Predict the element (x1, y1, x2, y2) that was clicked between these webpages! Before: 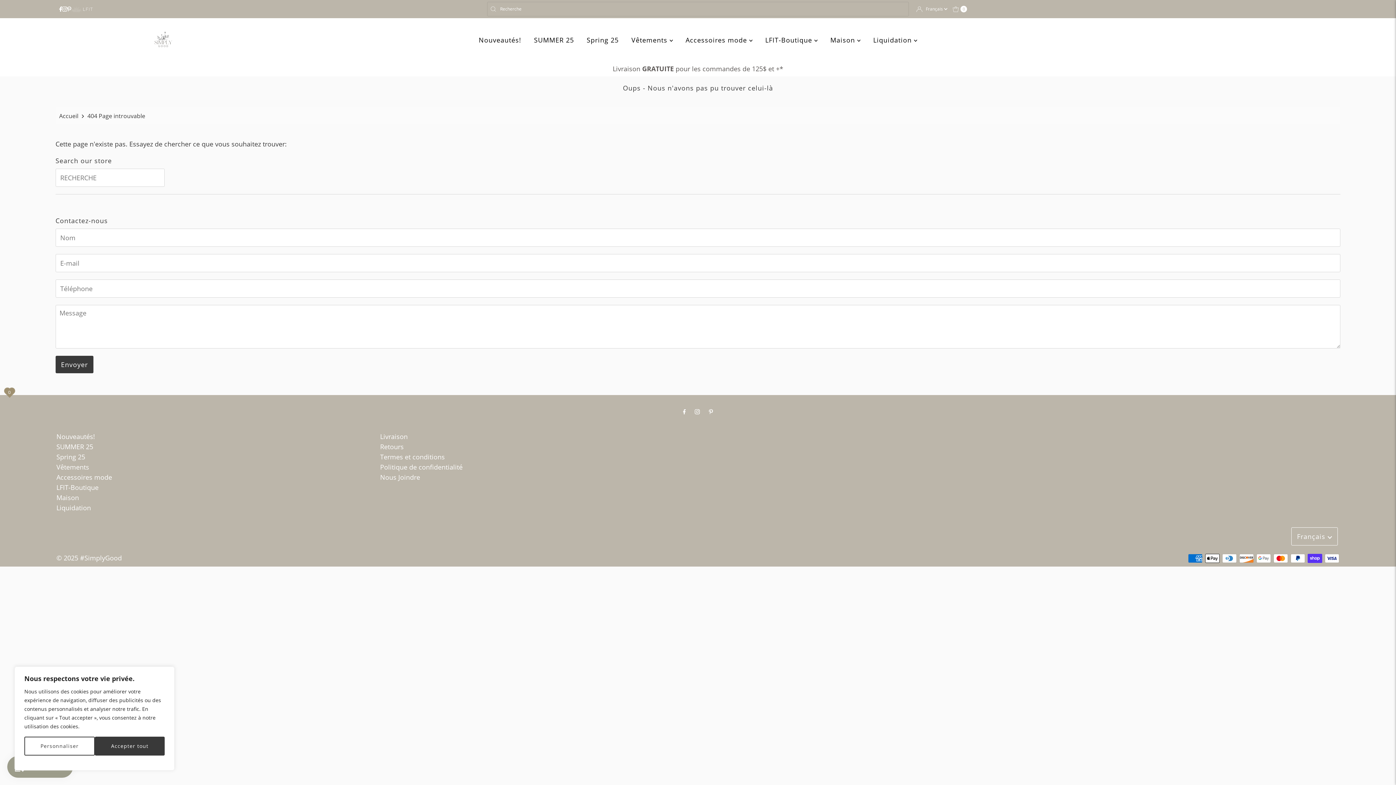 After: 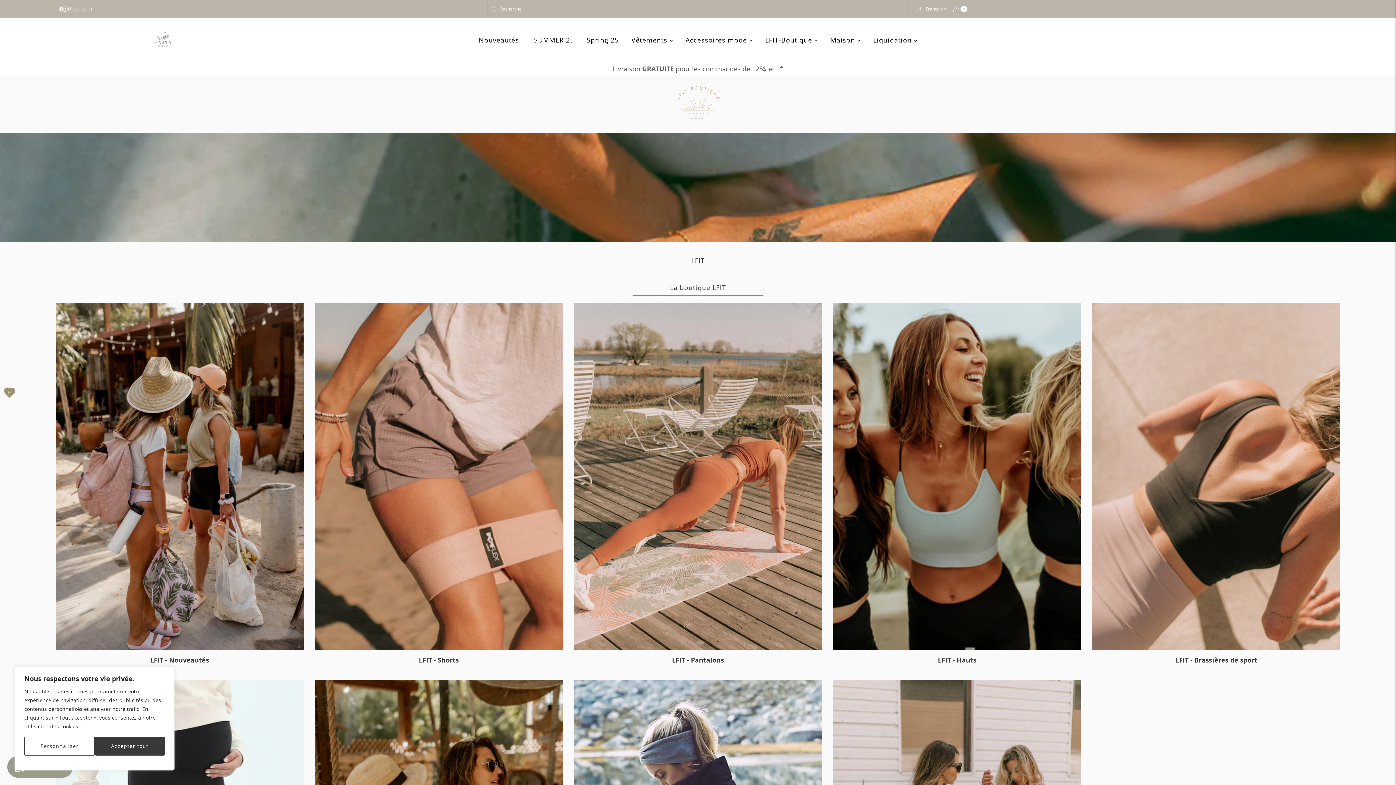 Action: bbox: (759, 34, 823, 45) label: LFIT-Boutique 